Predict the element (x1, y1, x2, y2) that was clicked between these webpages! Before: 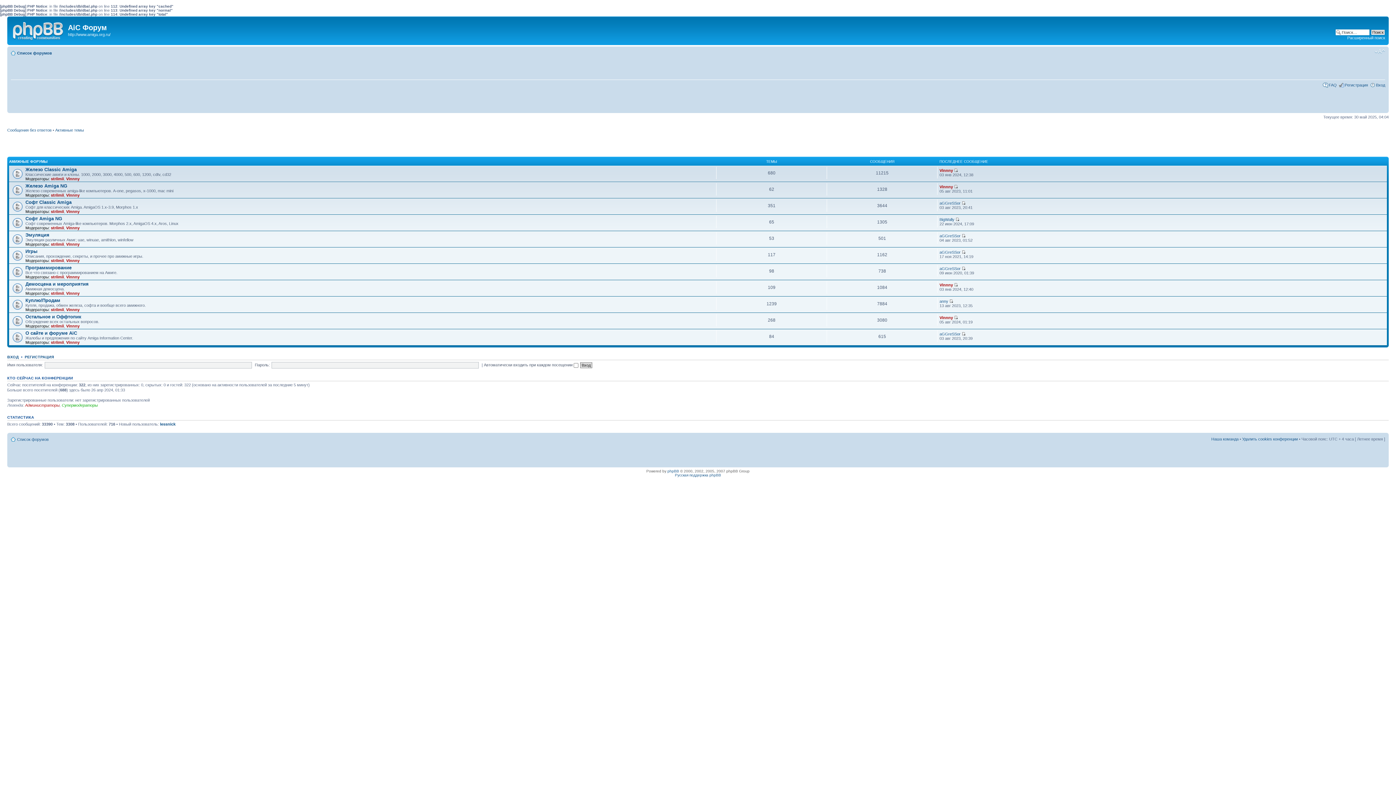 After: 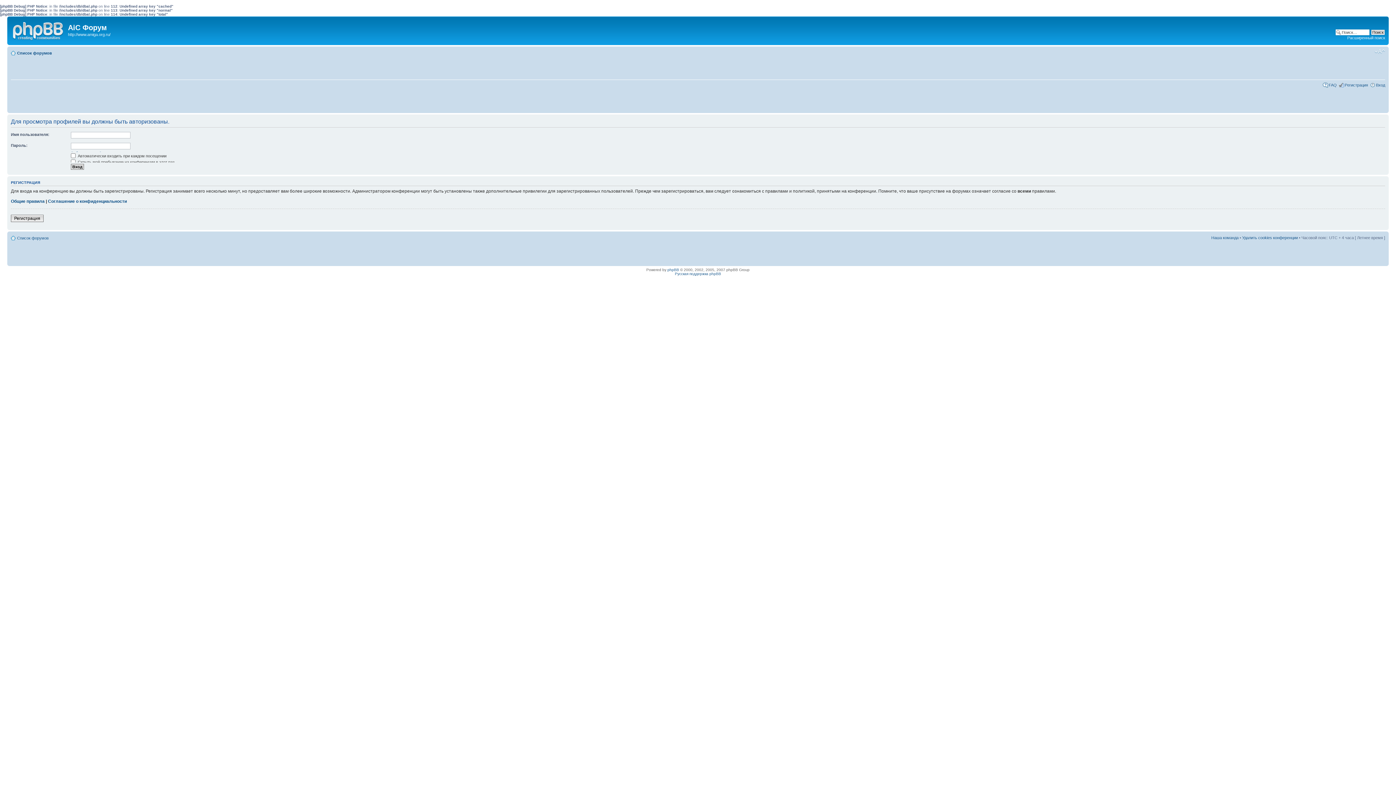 Action: label: striimii bbox: (50, 209, 64, 213)